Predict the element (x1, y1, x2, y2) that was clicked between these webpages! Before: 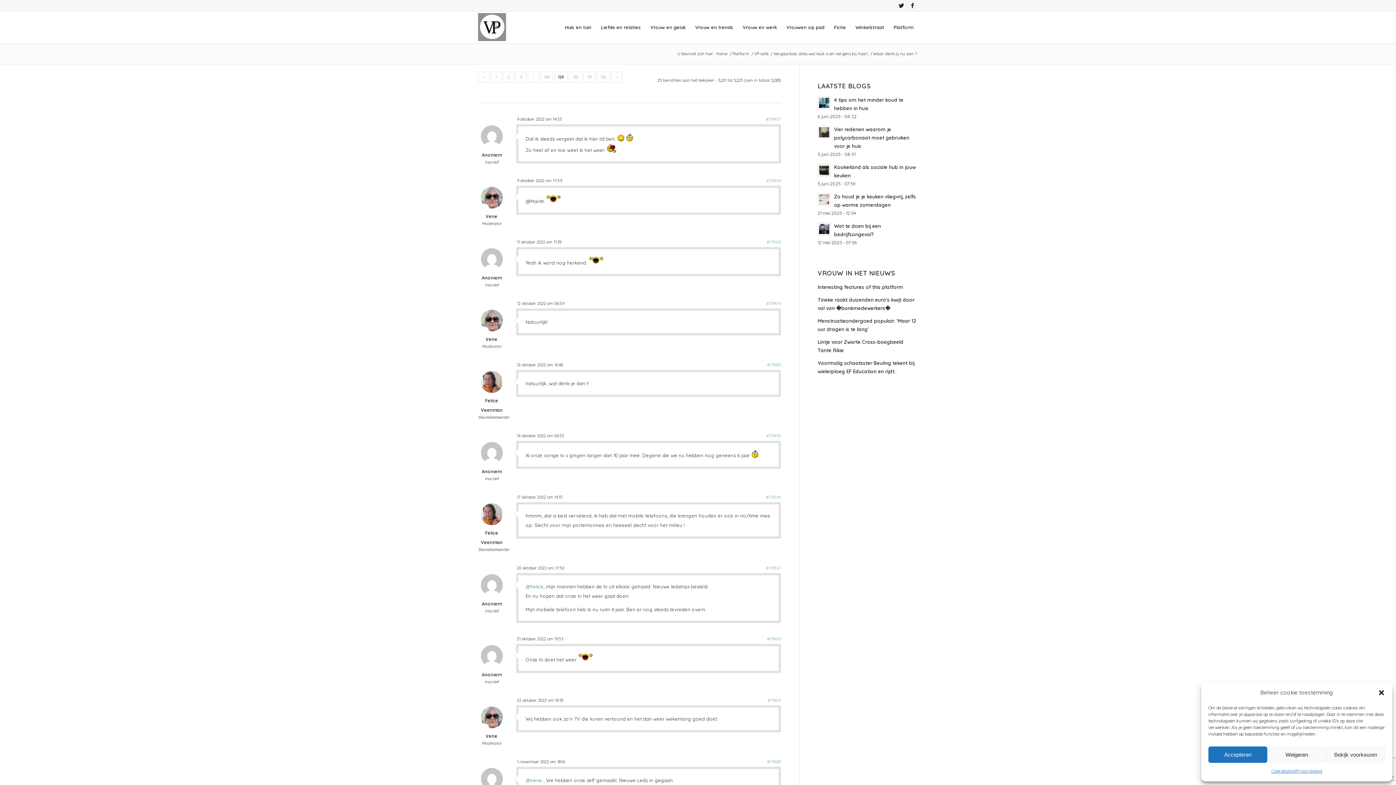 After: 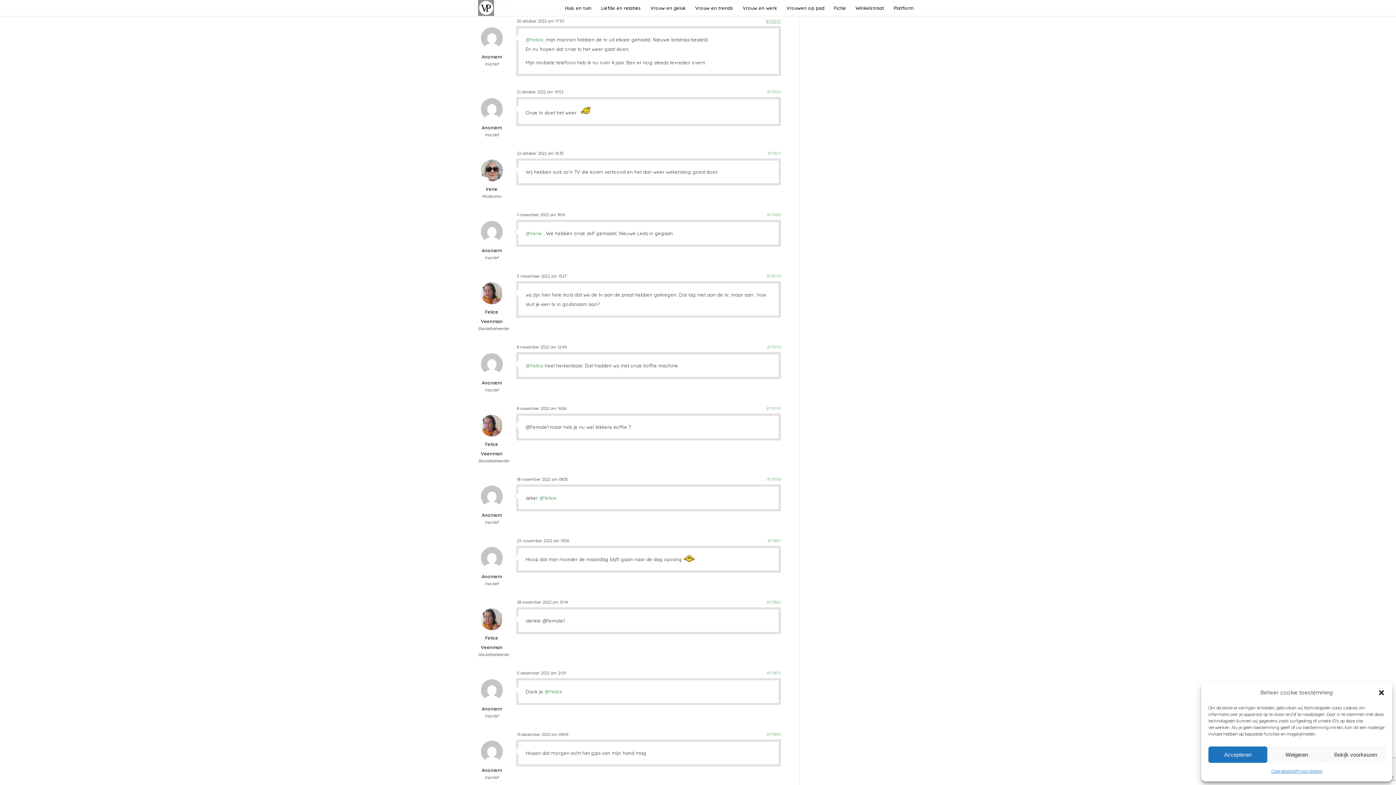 Action: label: #178567 bbox: (766, 563, 781, 573)